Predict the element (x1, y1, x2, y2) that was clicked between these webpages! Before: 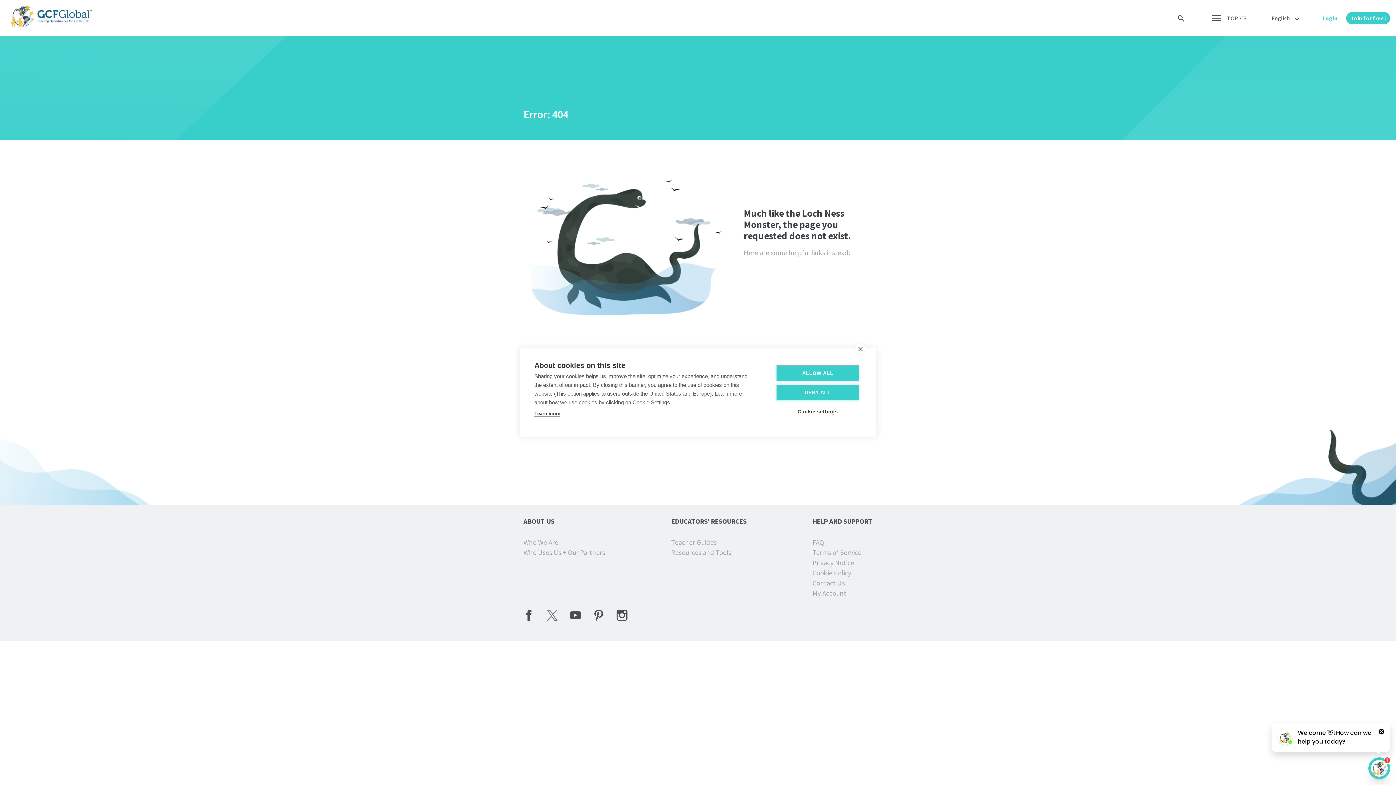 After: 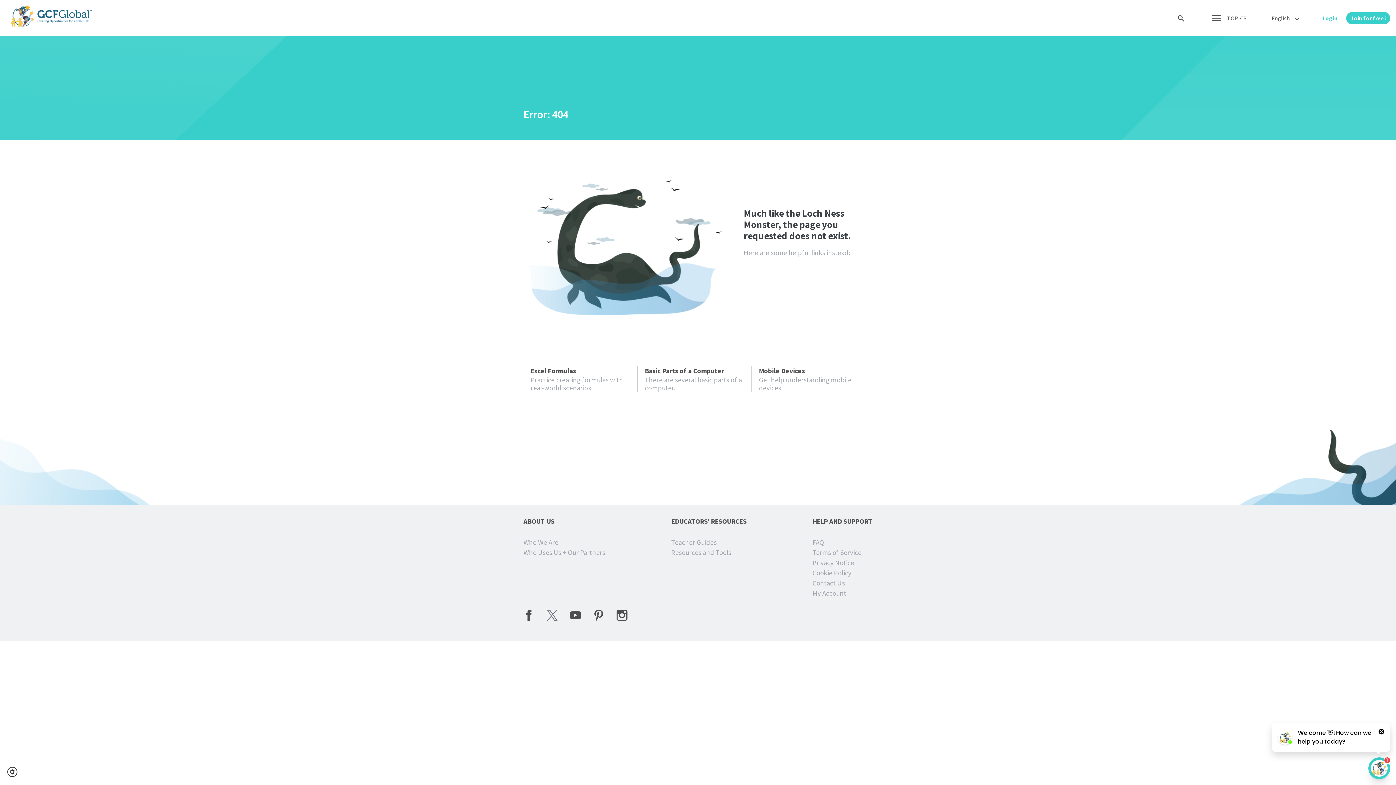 Action: label: ALLOW ALL bbox: (776, 365, 859, 380)